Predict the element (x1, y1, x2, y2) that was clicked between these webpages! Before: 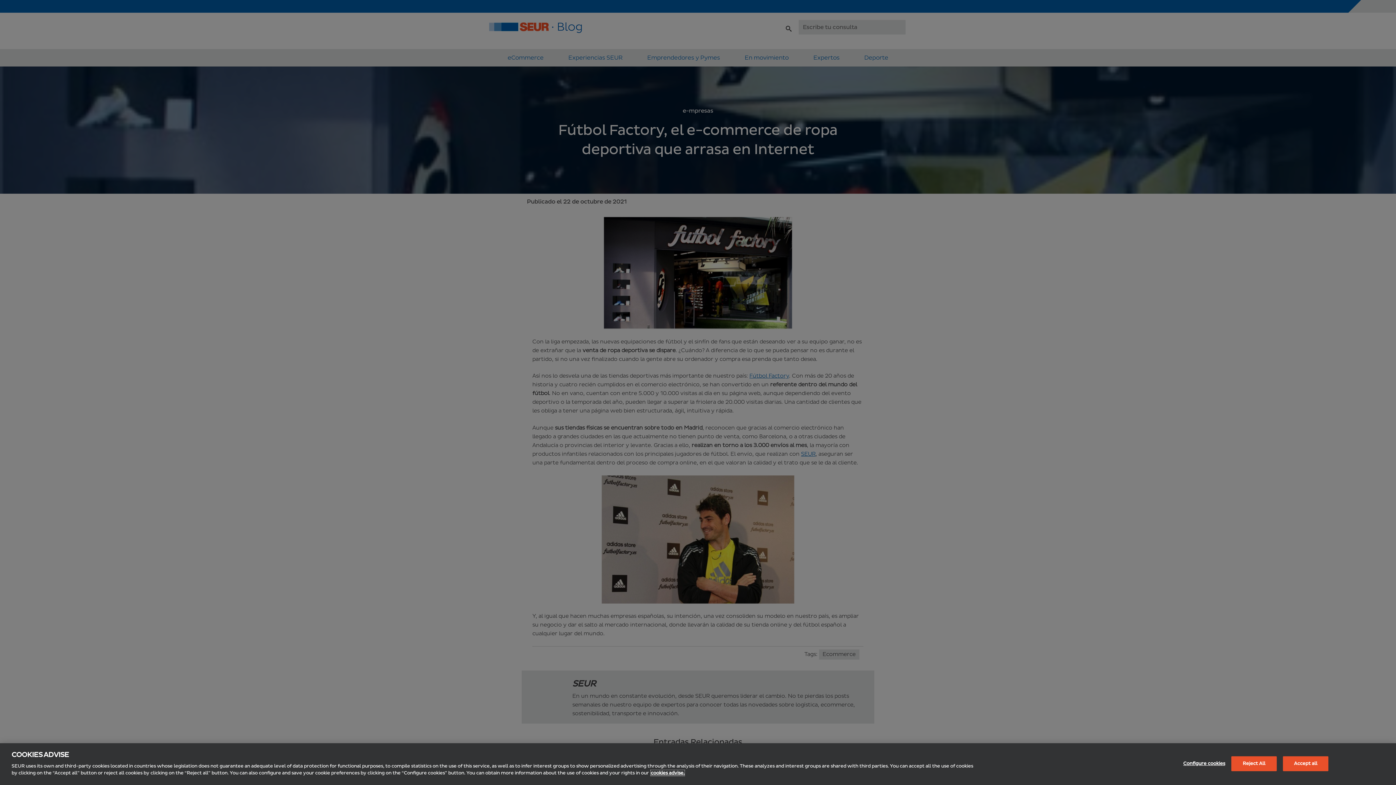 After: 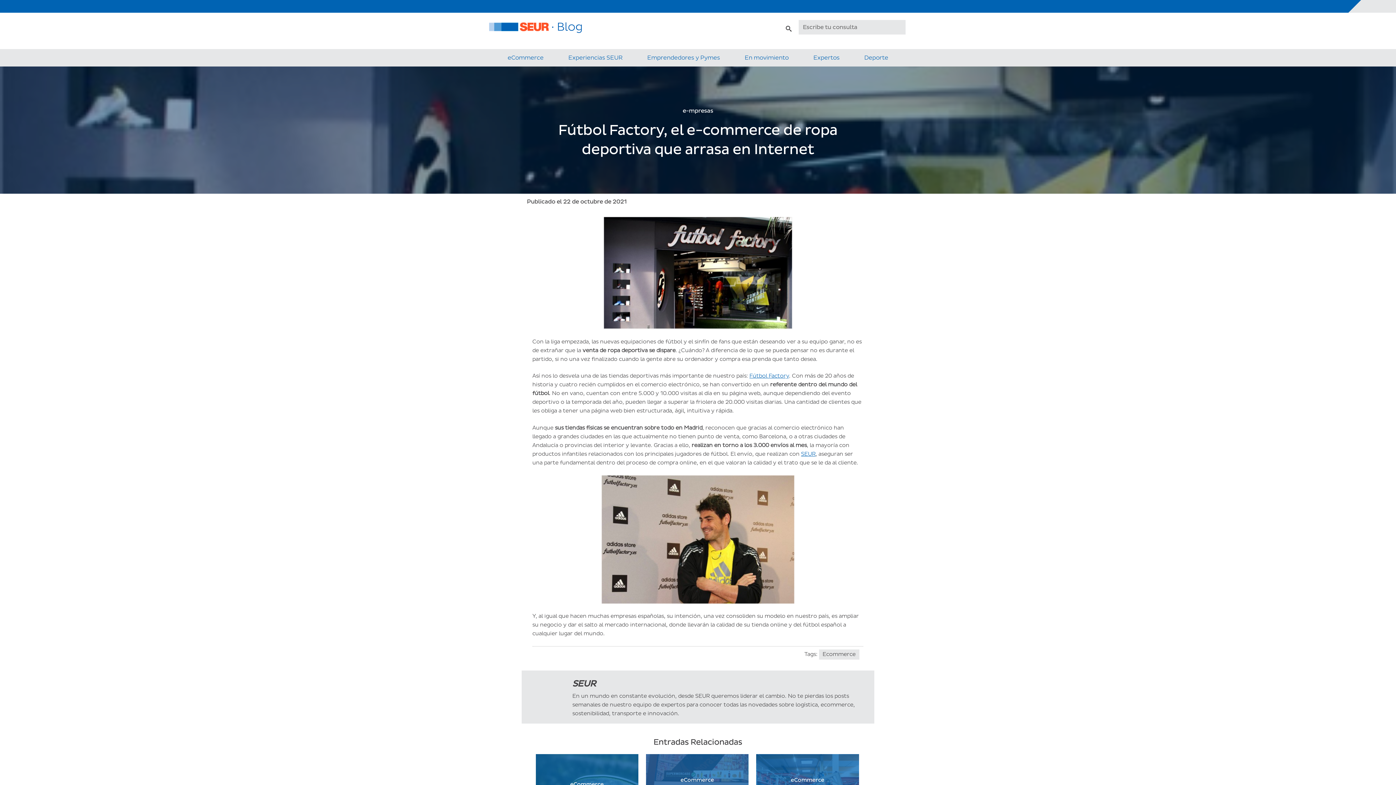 Action: label: Reject All bbox: (1231, 756, 1277, 771)